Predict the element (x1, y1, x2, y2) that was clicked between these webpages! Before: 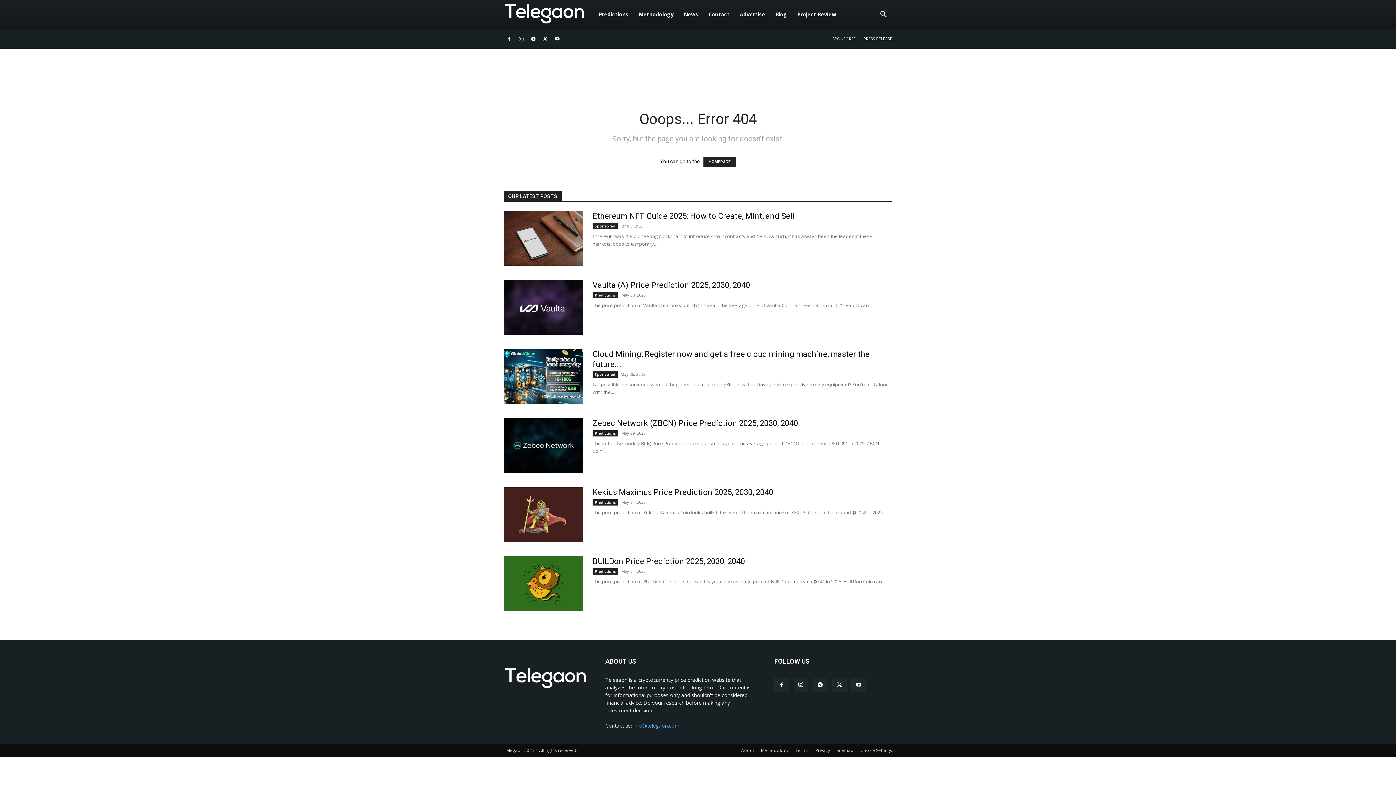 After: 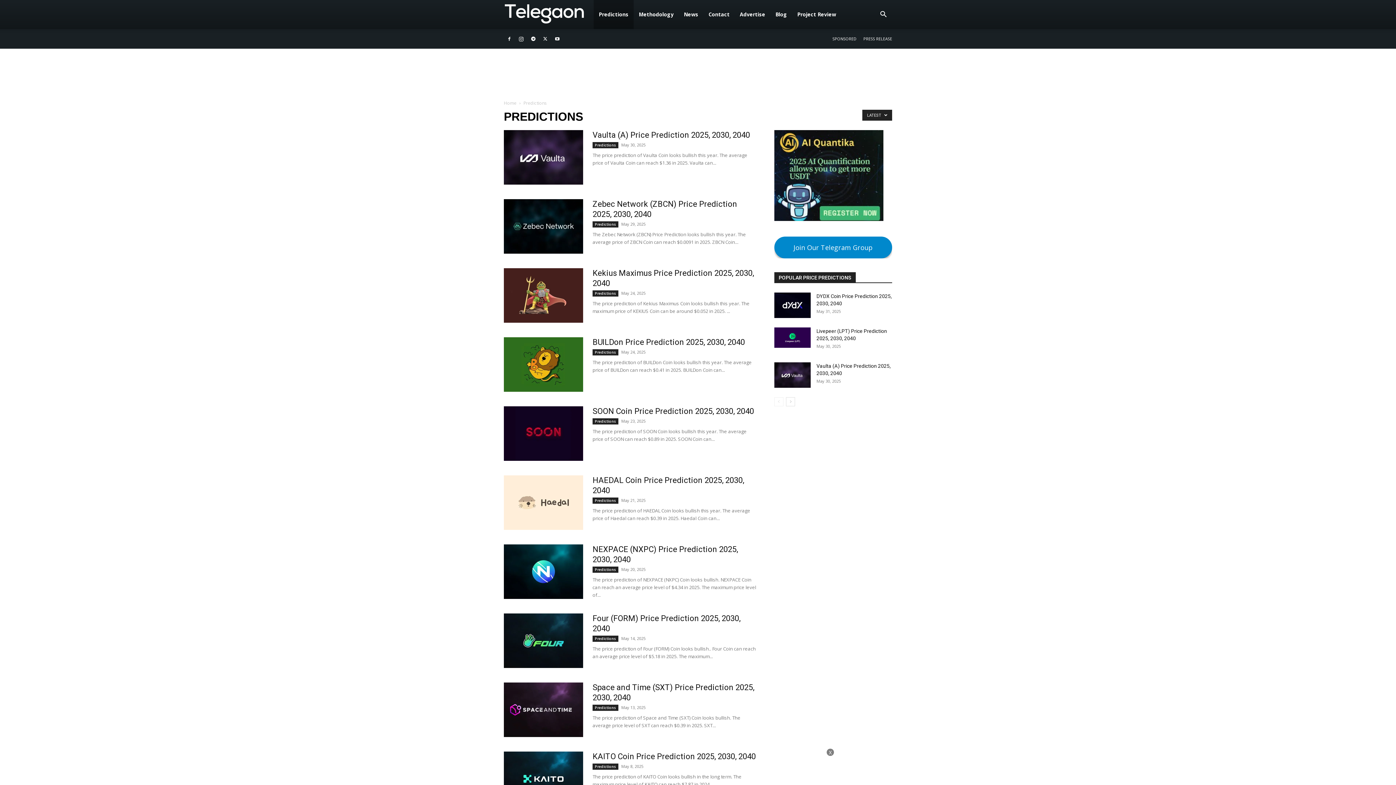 Action: bbox: (592, 568, 618, 574) label: Predictions